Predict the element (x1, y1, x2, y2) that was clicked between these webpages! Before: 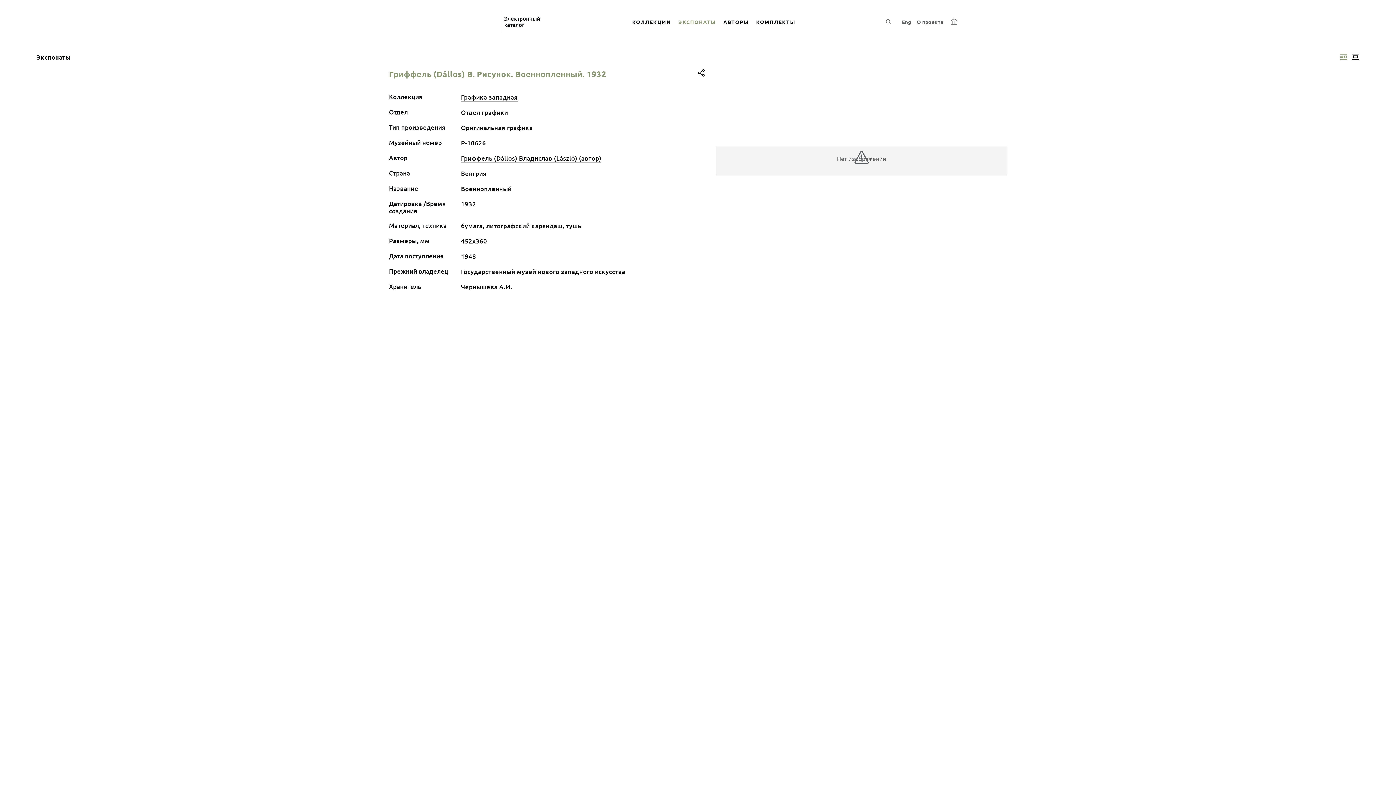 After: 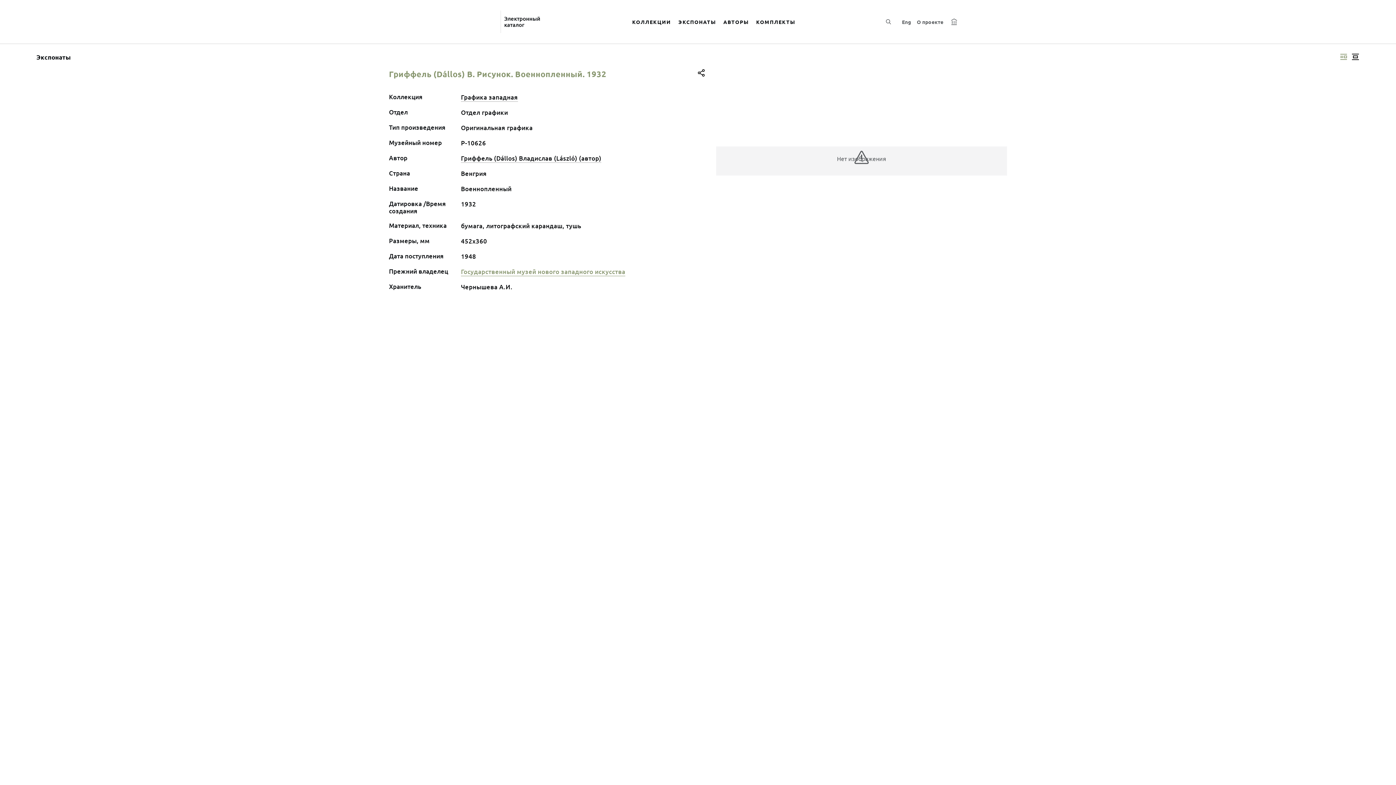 Action: bbox: (461, 267, 625, 276) label: Государственный музей нового западного искусства